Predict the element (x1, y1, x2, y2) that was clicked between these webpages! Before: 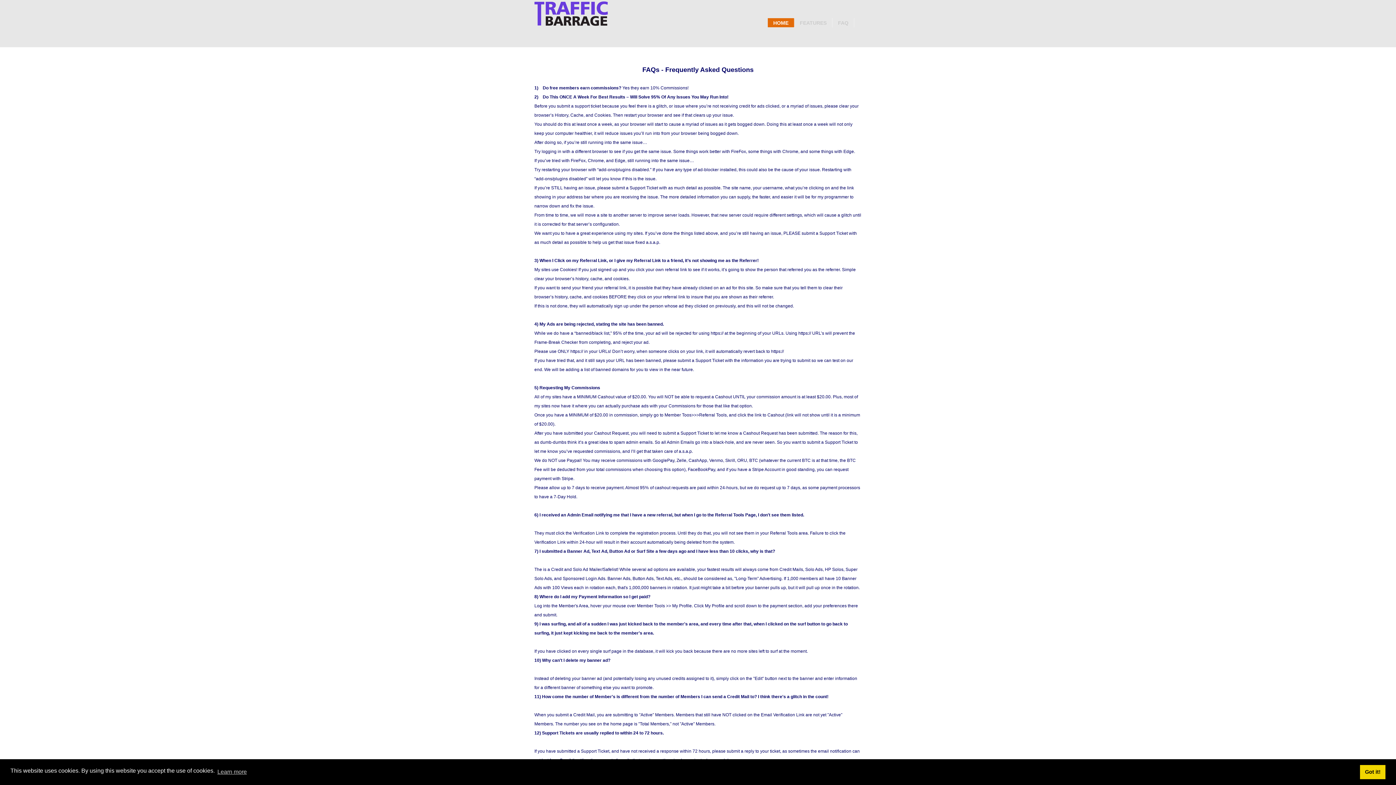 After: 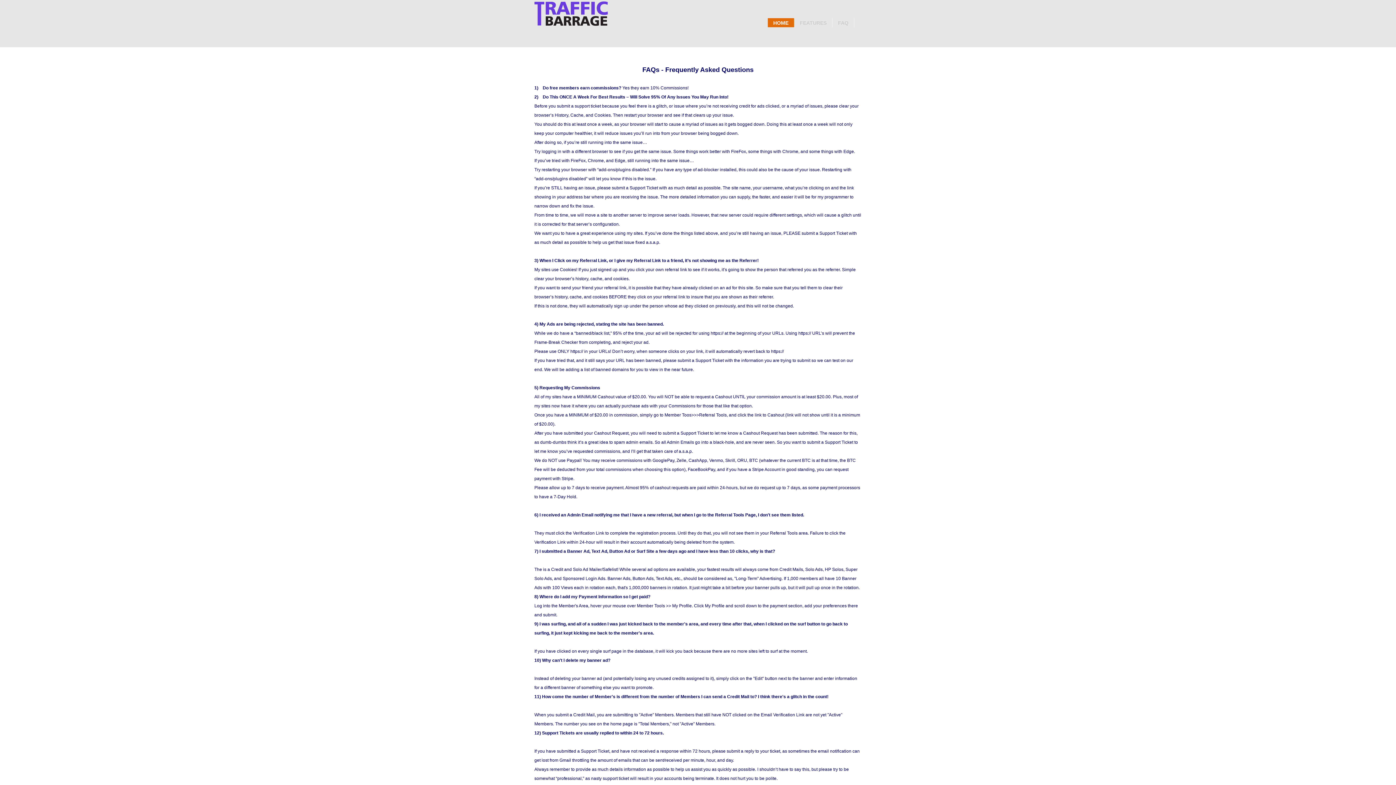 Action: label: dismiss cookie message bbox: (1360, 765, 1385, 779)